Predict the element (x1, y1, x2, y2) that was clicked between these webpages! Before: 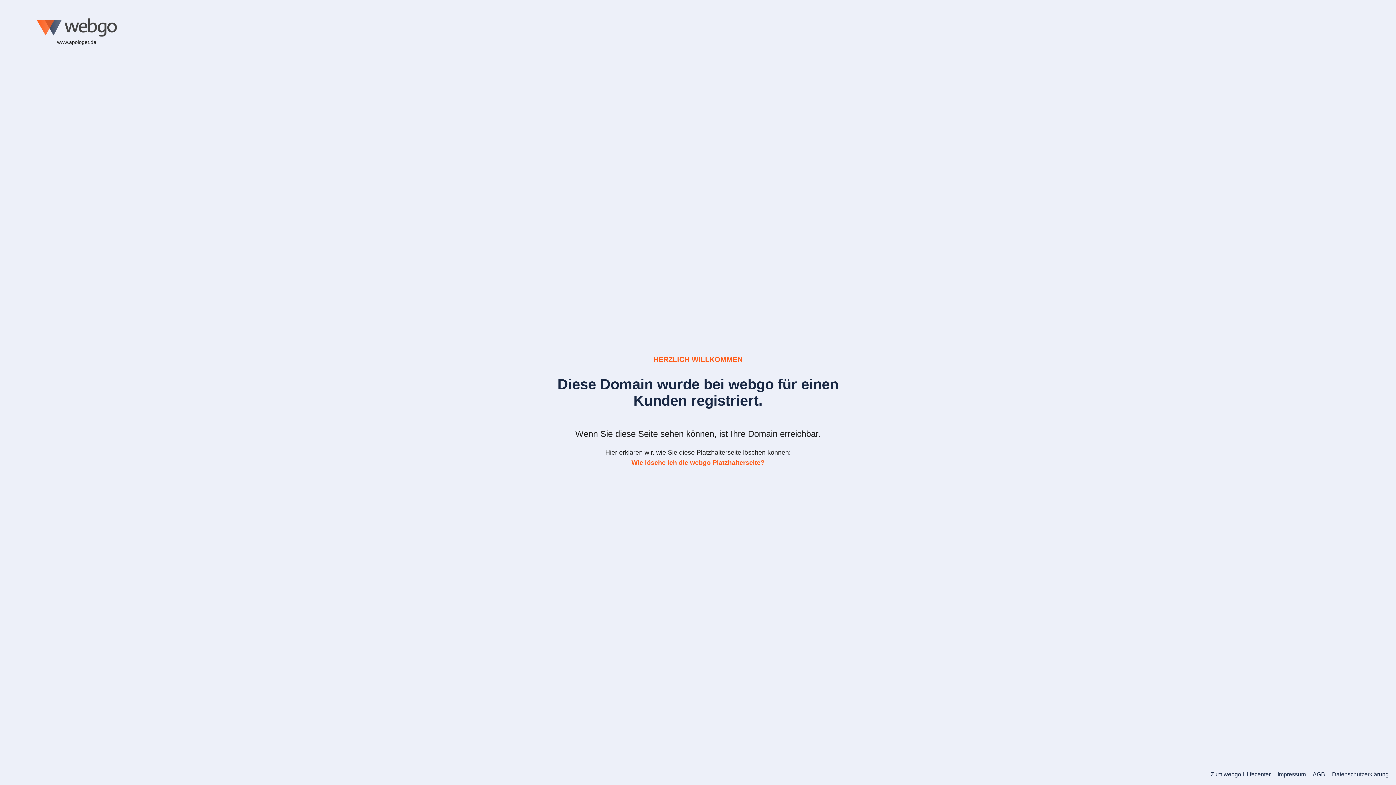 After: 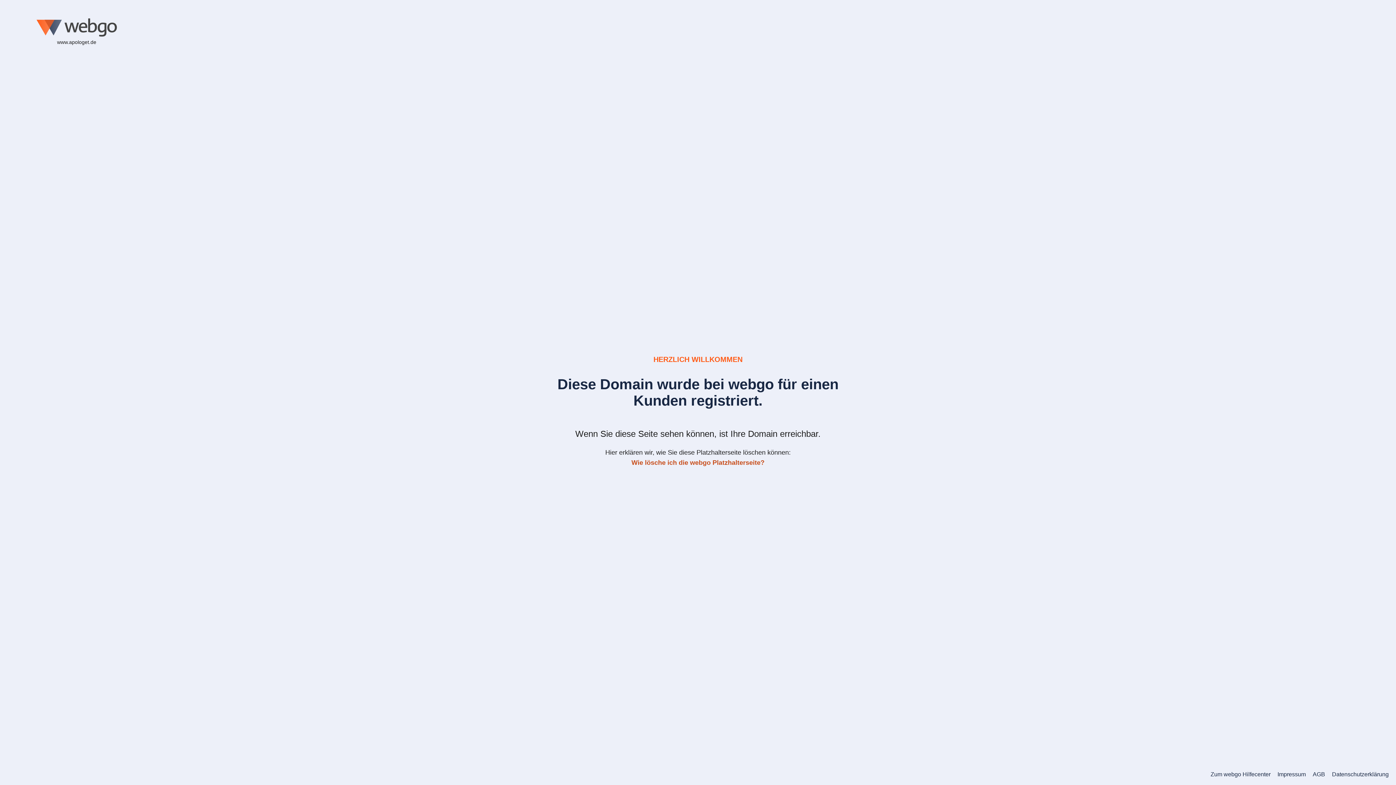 Action: label: Wie lösche ich die webgo Platzhalterseite? bbox: (631, 459, 764, 466)